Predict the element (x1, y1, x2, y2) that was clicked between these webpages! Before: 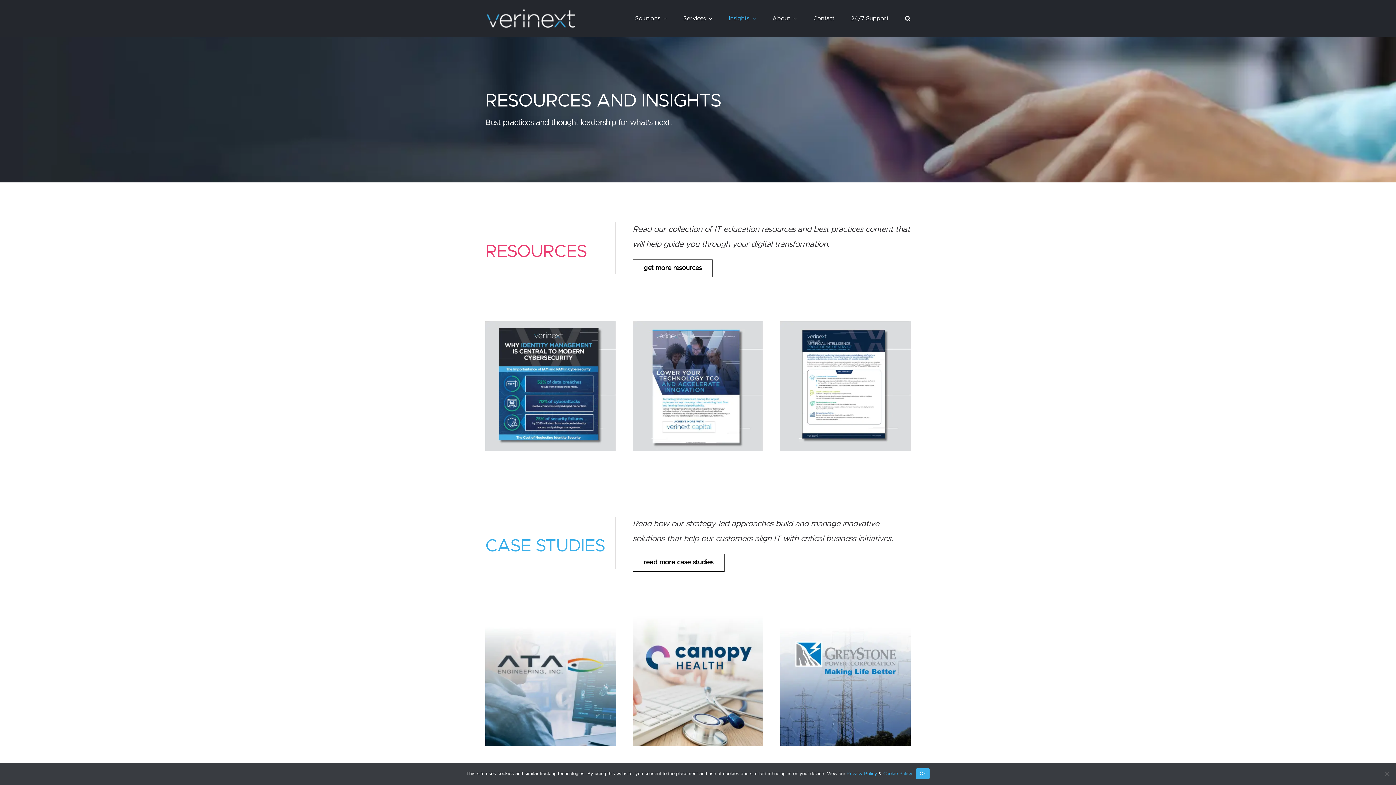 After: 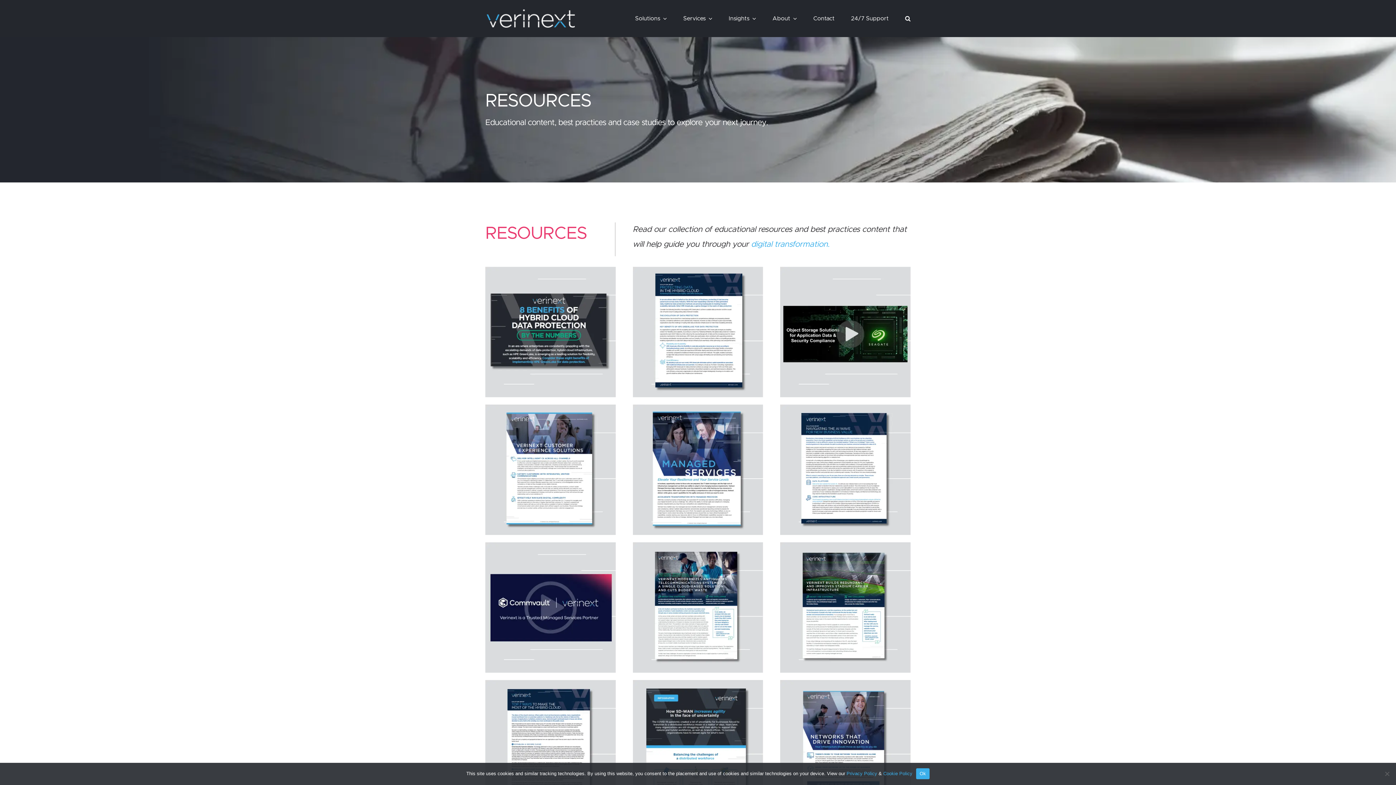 Action: label: get more resources bbox: (632, 259, 712, 277)